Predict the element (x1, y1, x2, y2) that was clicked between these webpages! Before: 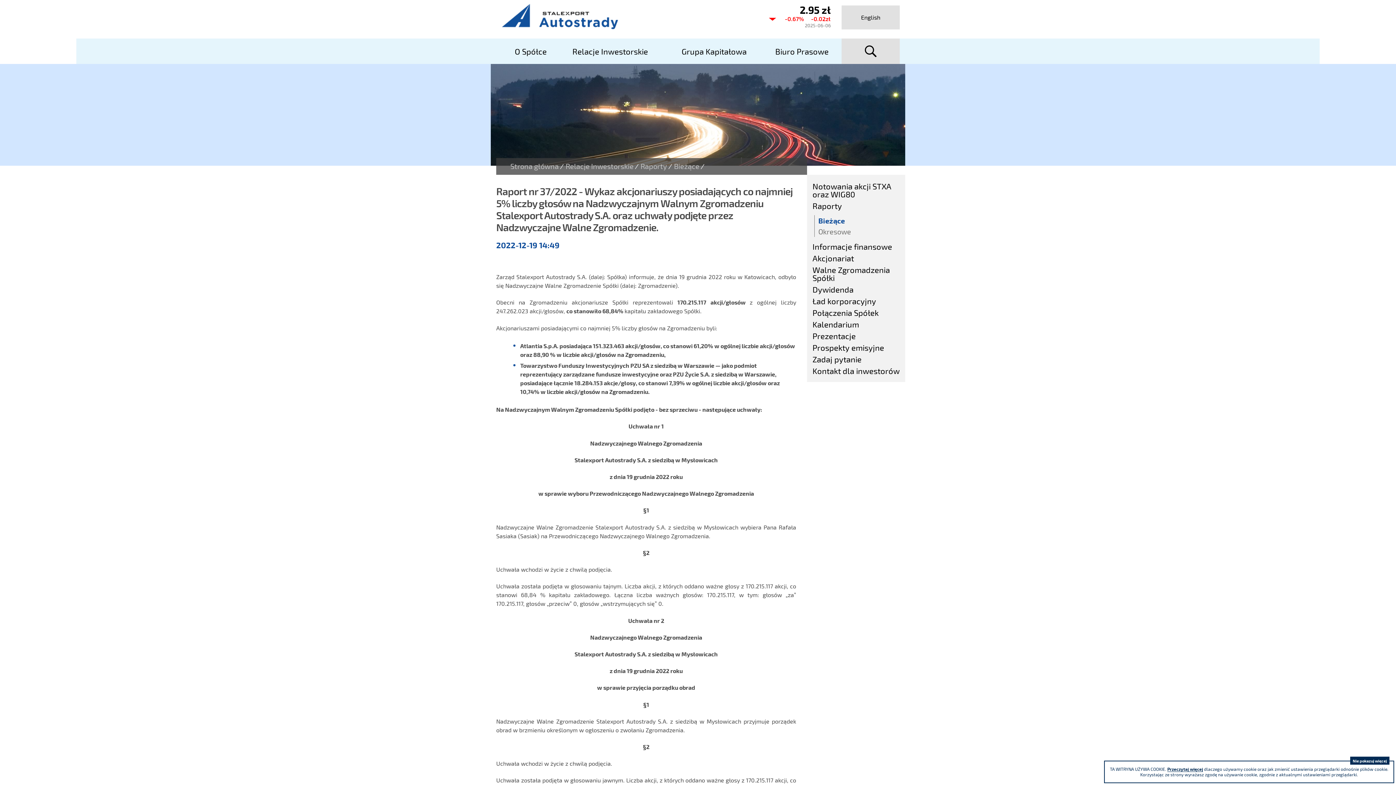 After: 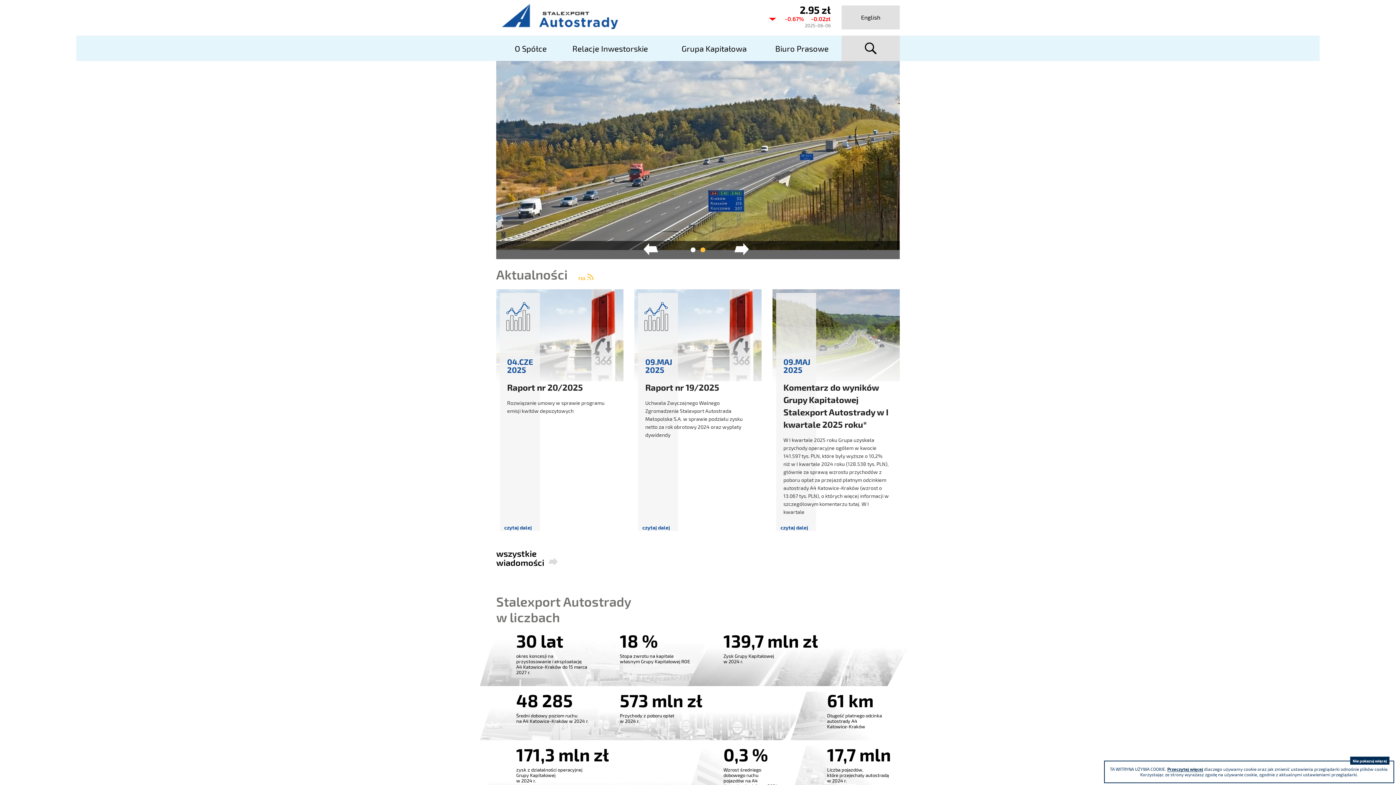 Action: bbox: (496, 0, 761, 32)